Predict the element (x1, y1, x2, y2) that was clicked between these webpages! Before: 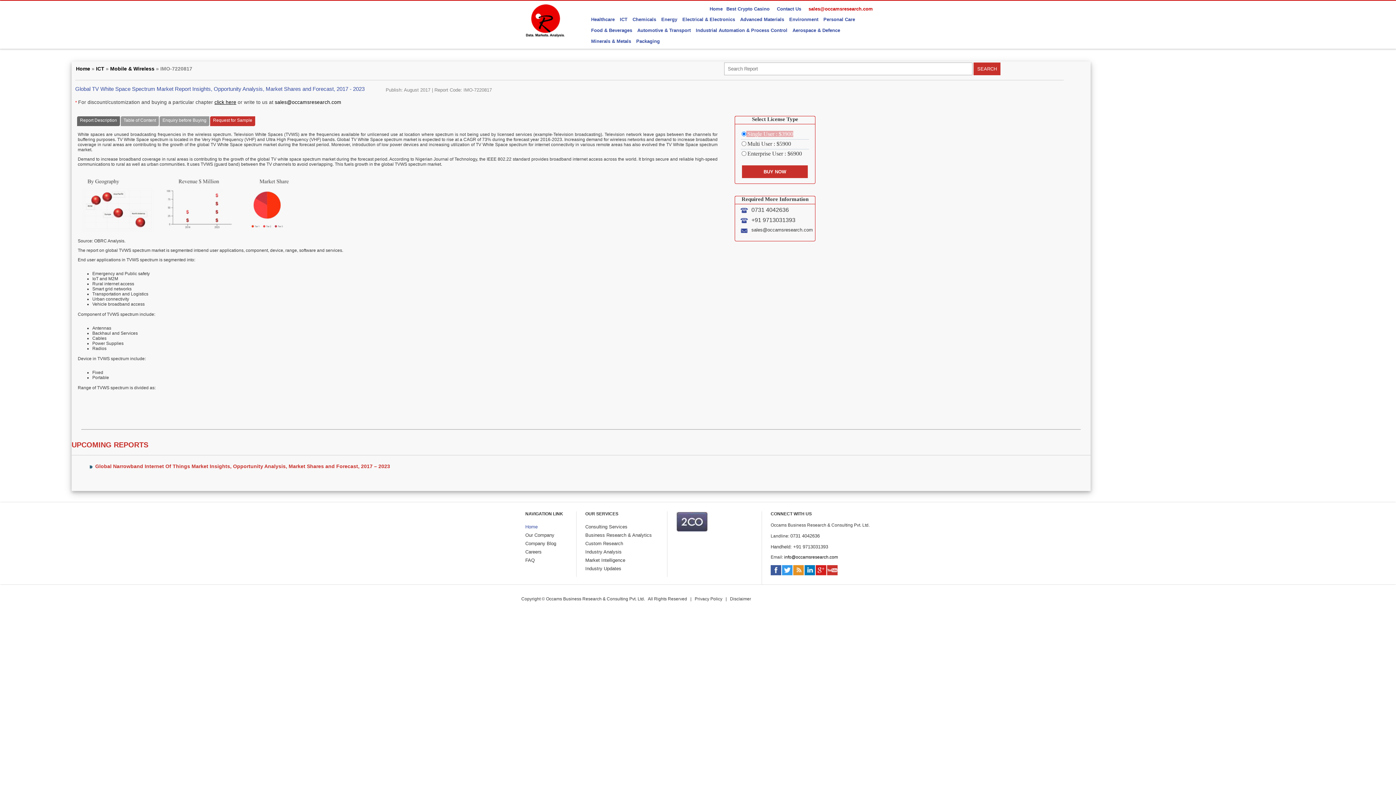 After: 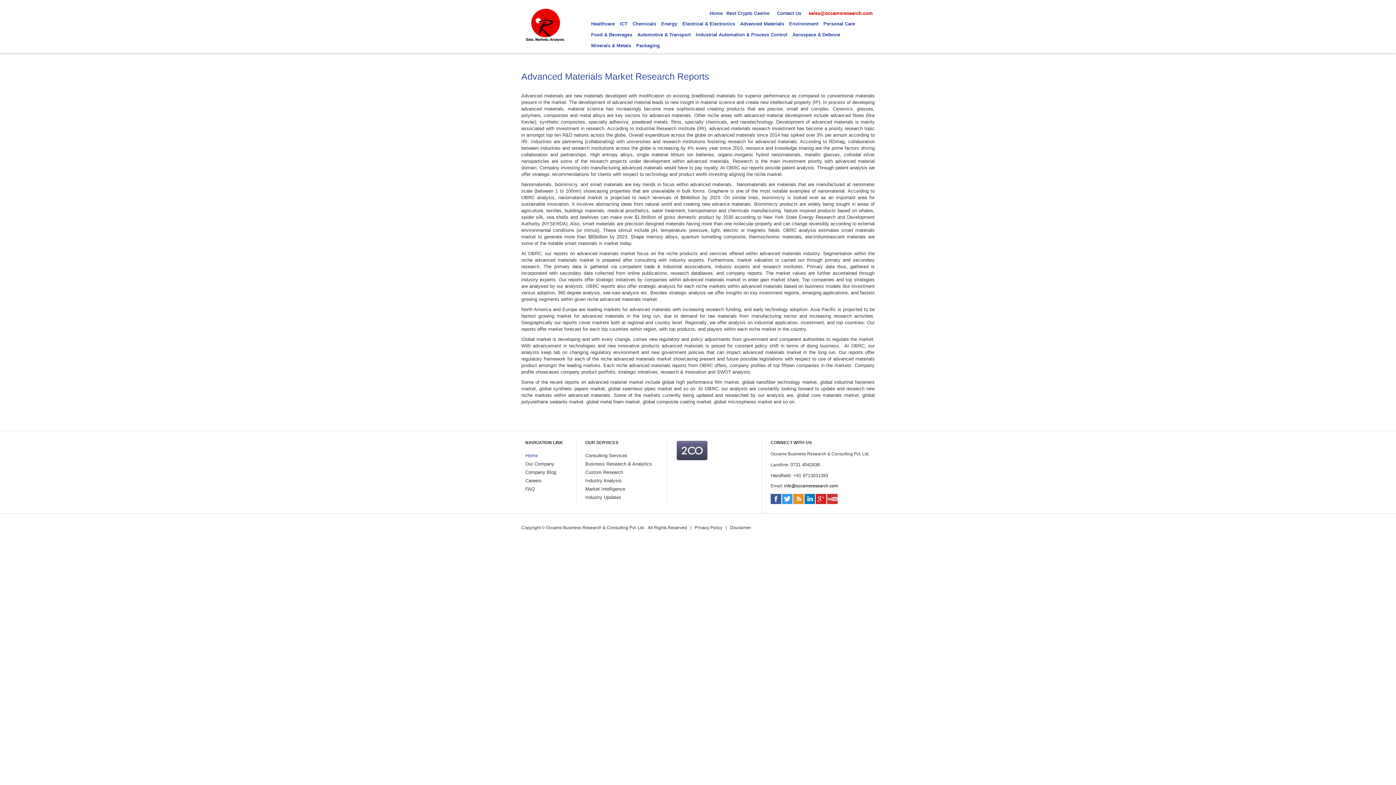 Action: label: Advanced Materials bbox: (738, 16, 785, 23)